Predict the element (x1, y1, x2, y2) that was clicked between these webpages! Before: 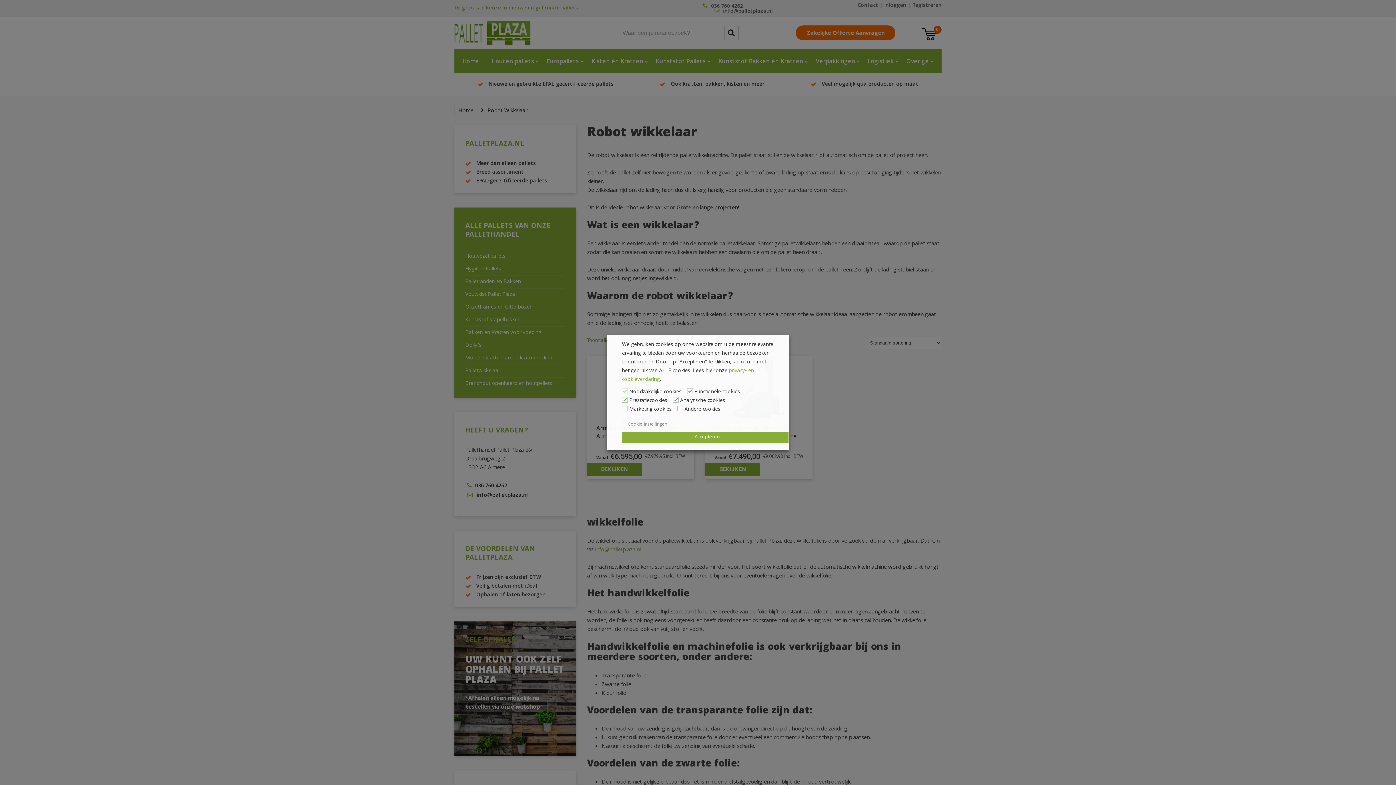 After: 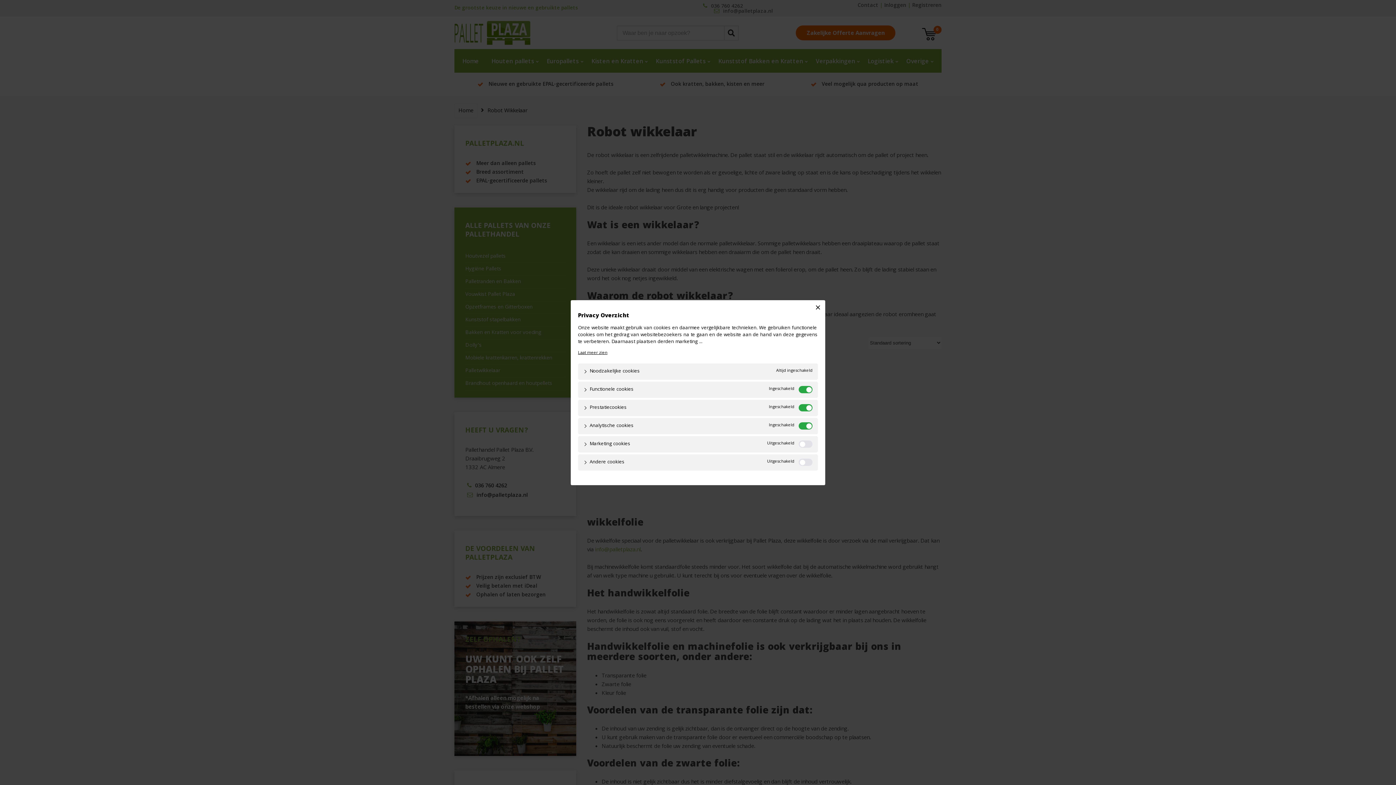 Action: label: Cookie instellingen bbox: (622, 419, 673, 430)